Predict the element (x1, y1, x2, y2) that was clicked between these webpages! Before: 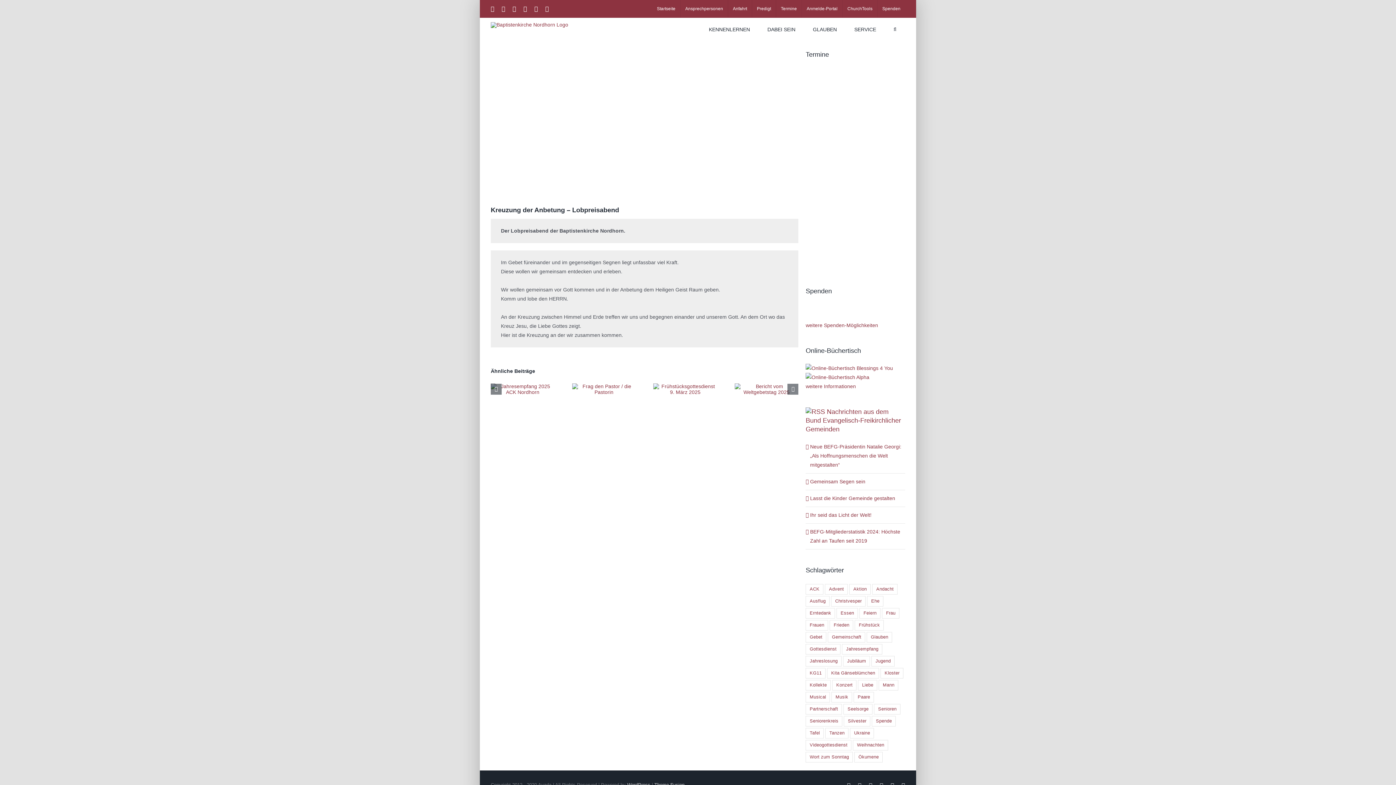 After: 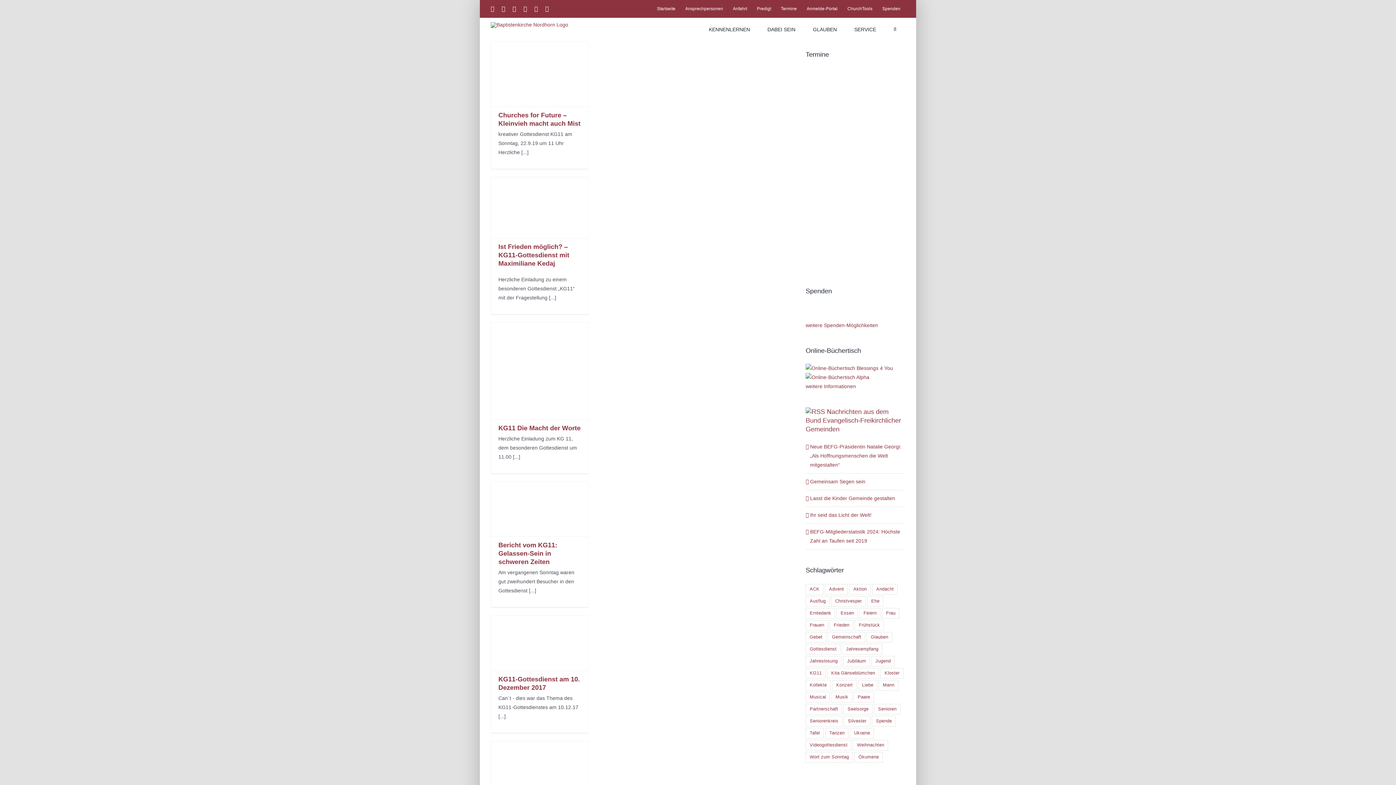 Action: bbox: (805, 668, 825, 678) label: KG11 (11 Einträge)